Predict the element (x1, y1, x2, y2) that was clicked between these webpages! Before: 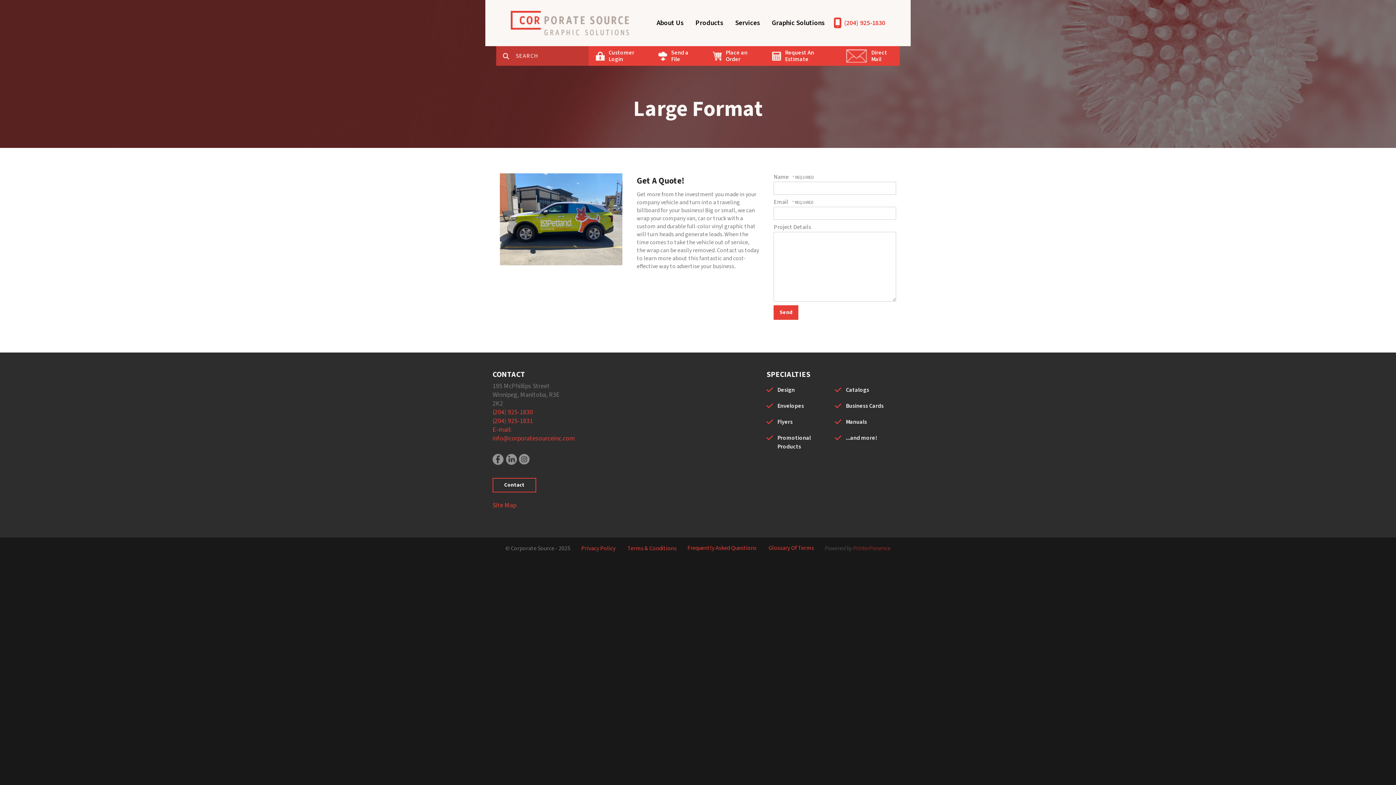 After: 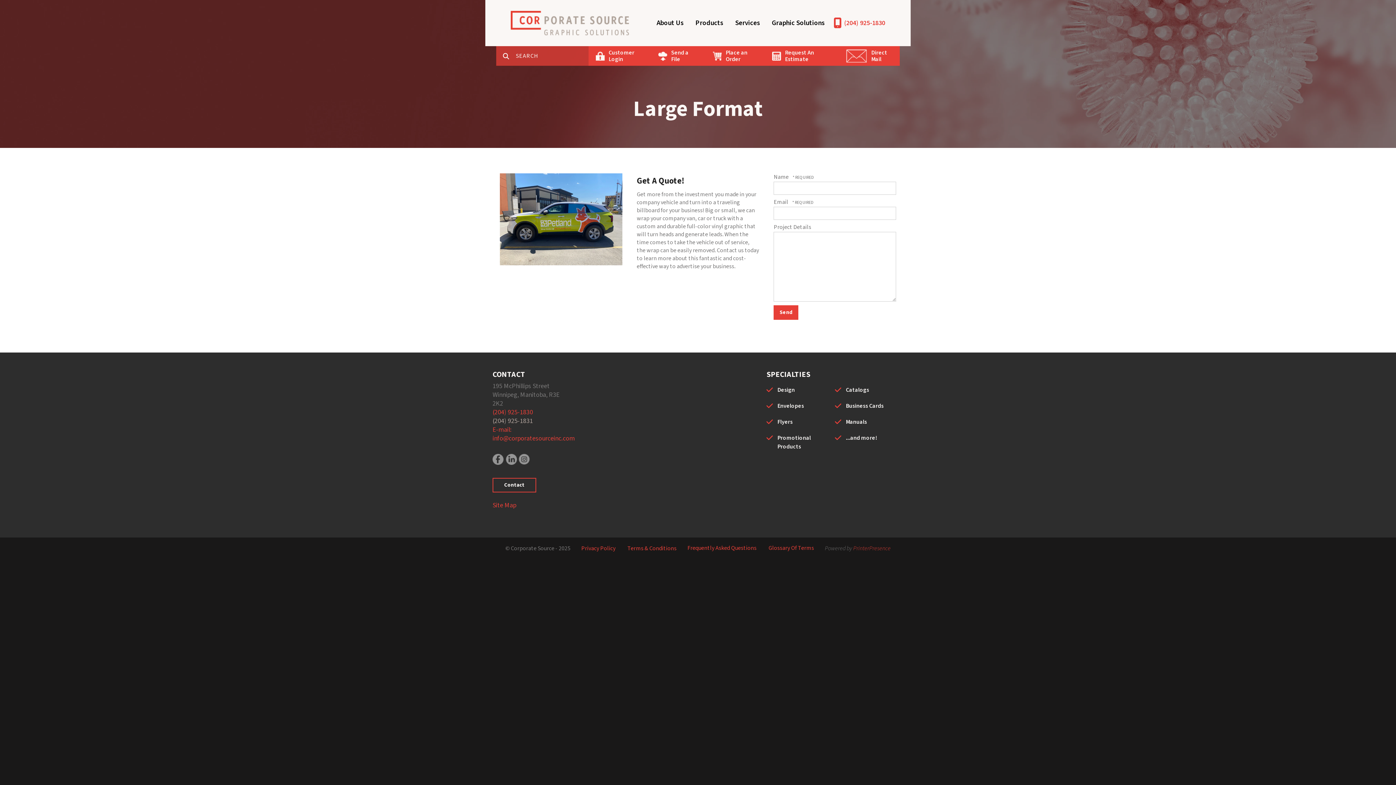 Action: label: (204) 925-1831 bbox: (492, 416, 533, 425)